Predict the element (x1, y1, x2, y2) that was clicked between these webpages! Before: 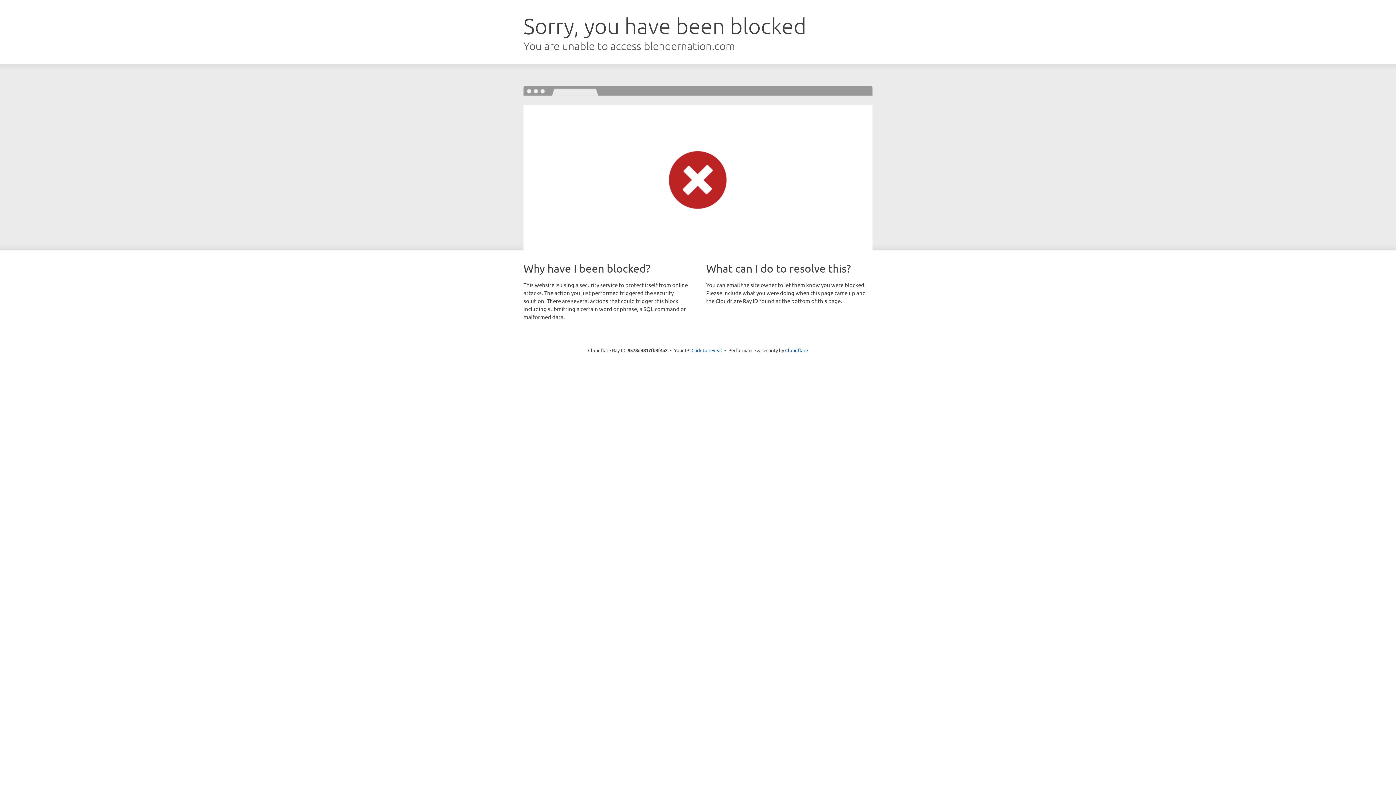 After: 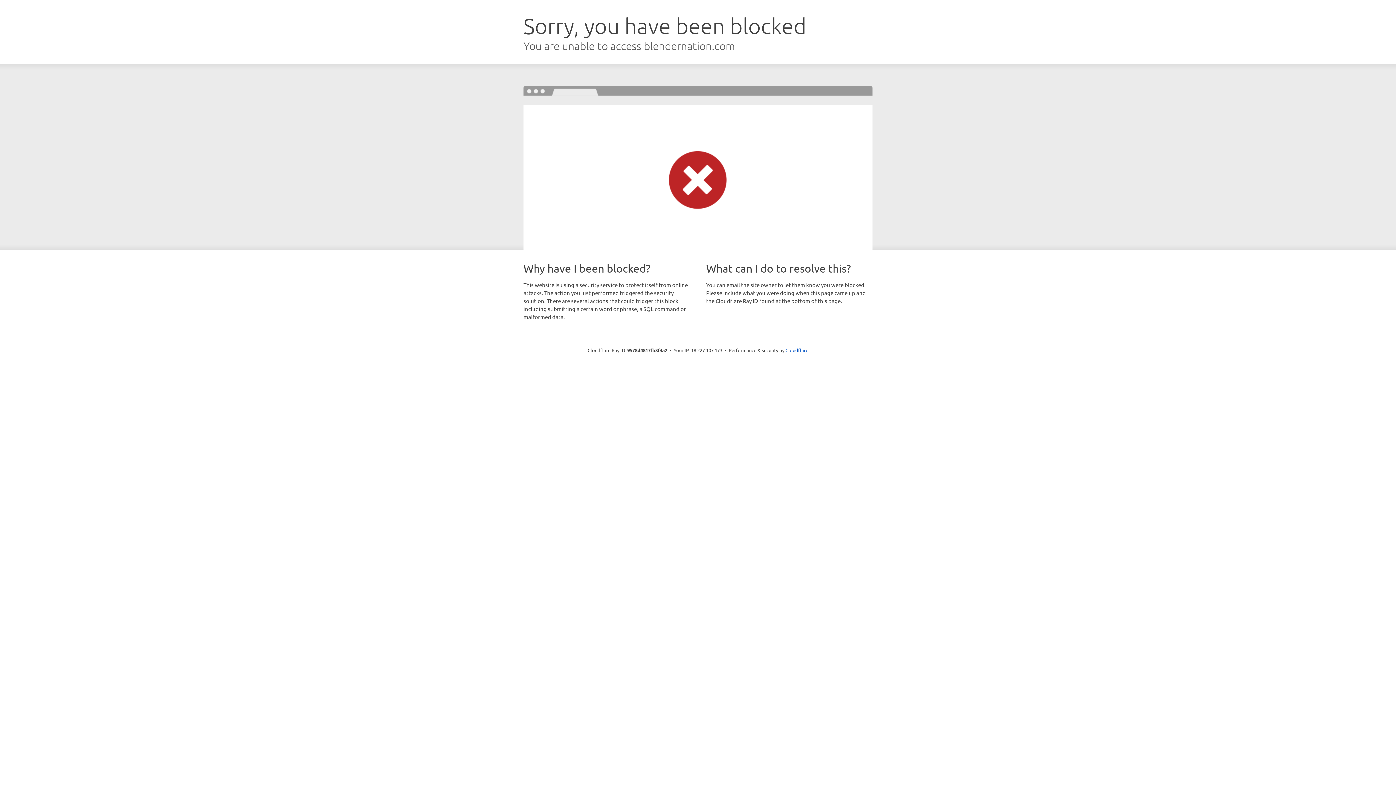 Action: label: Click to reveal bbox: (691, 346, 722, 353)